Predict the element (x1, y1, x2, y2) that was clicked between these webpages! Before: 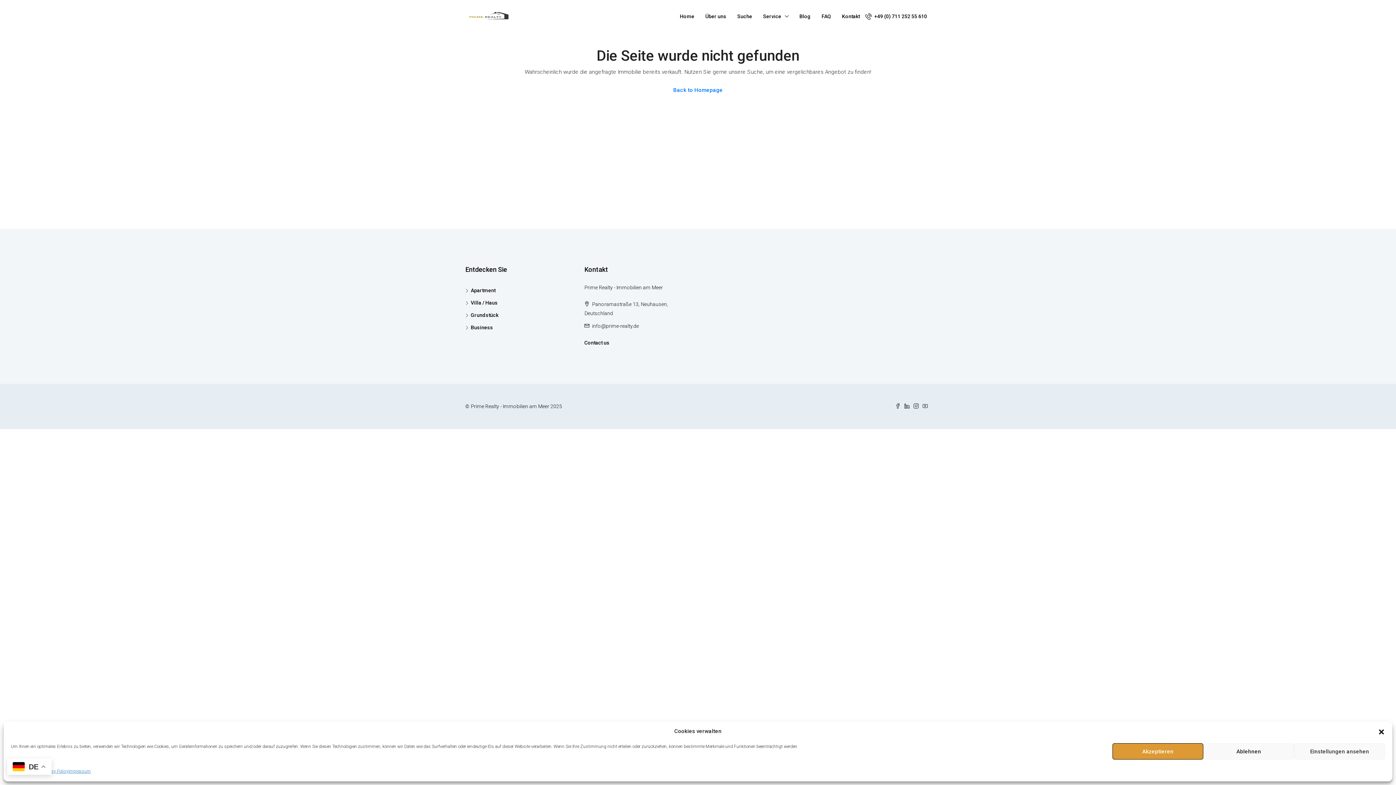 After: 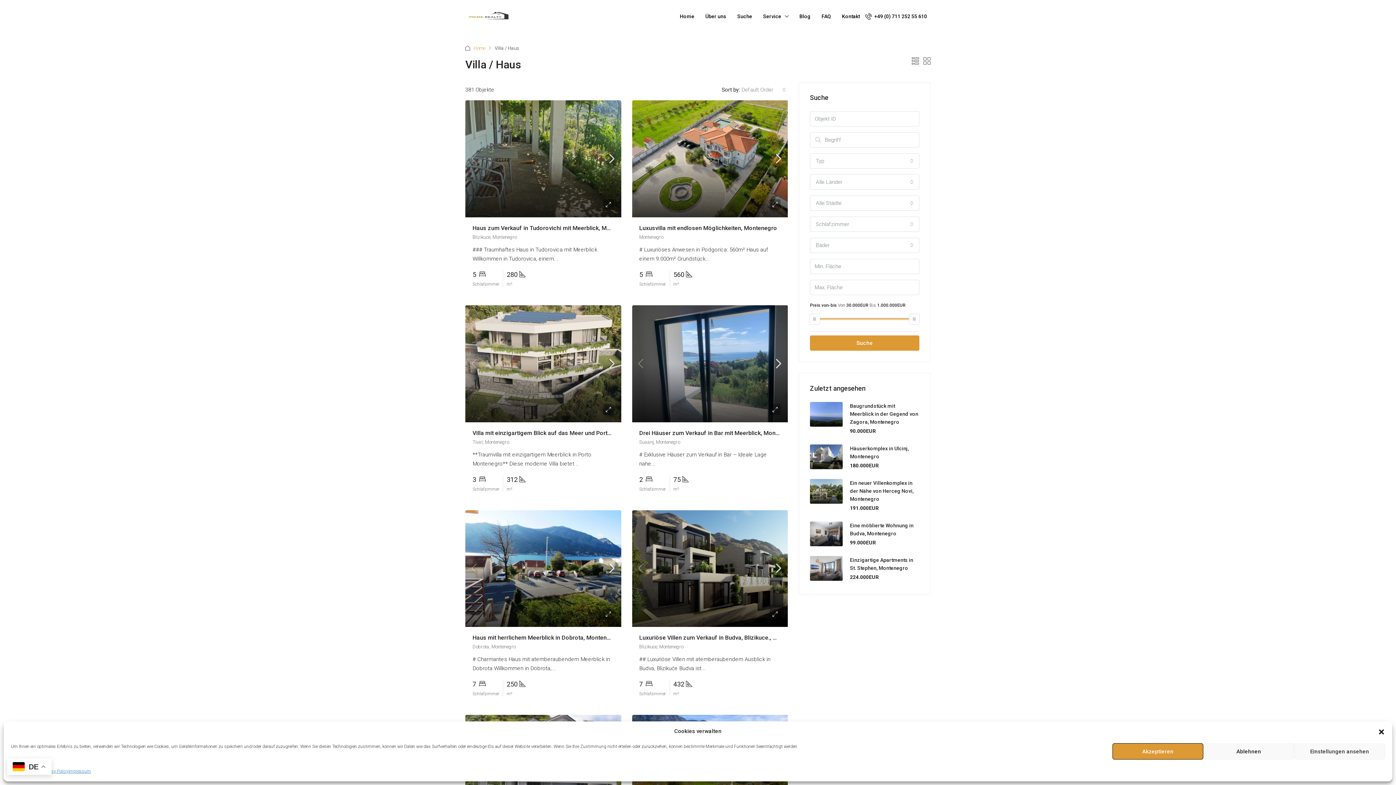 Action: bbox: (465, 300, 497, 305) label: Villa / Haus